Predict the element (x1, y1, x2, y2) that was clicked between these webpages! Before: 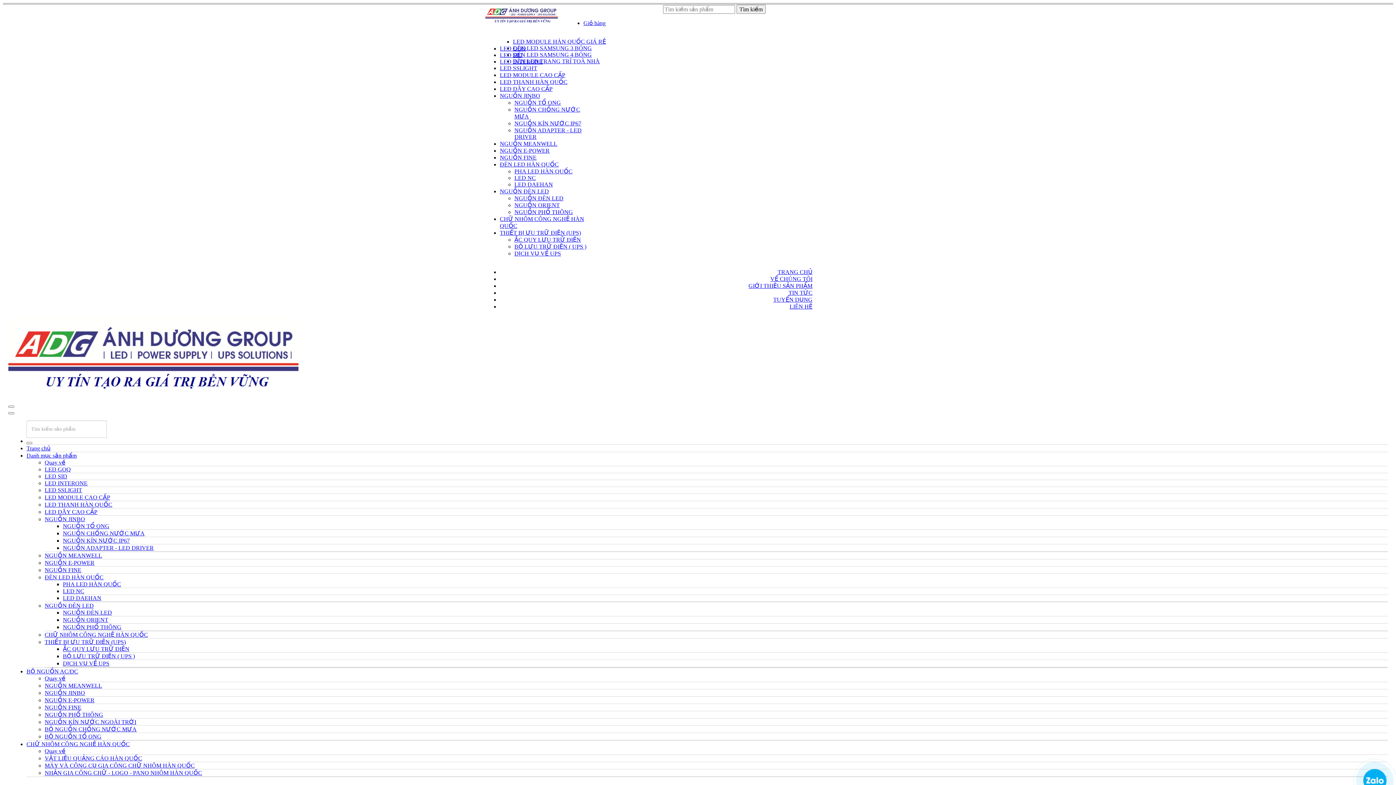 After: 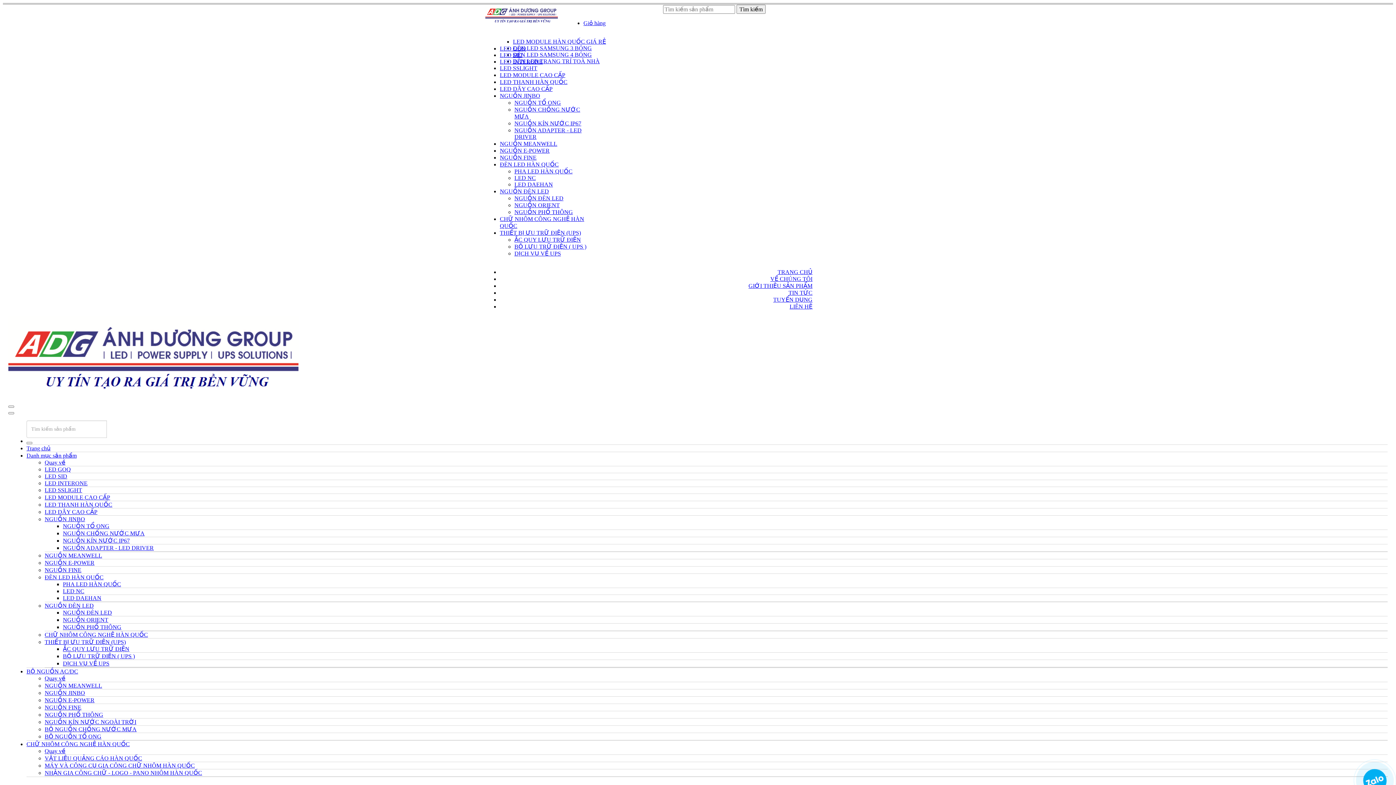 Action: bbox: (62, 609, 112, 616) label: NGUỒN ĐÈN LED